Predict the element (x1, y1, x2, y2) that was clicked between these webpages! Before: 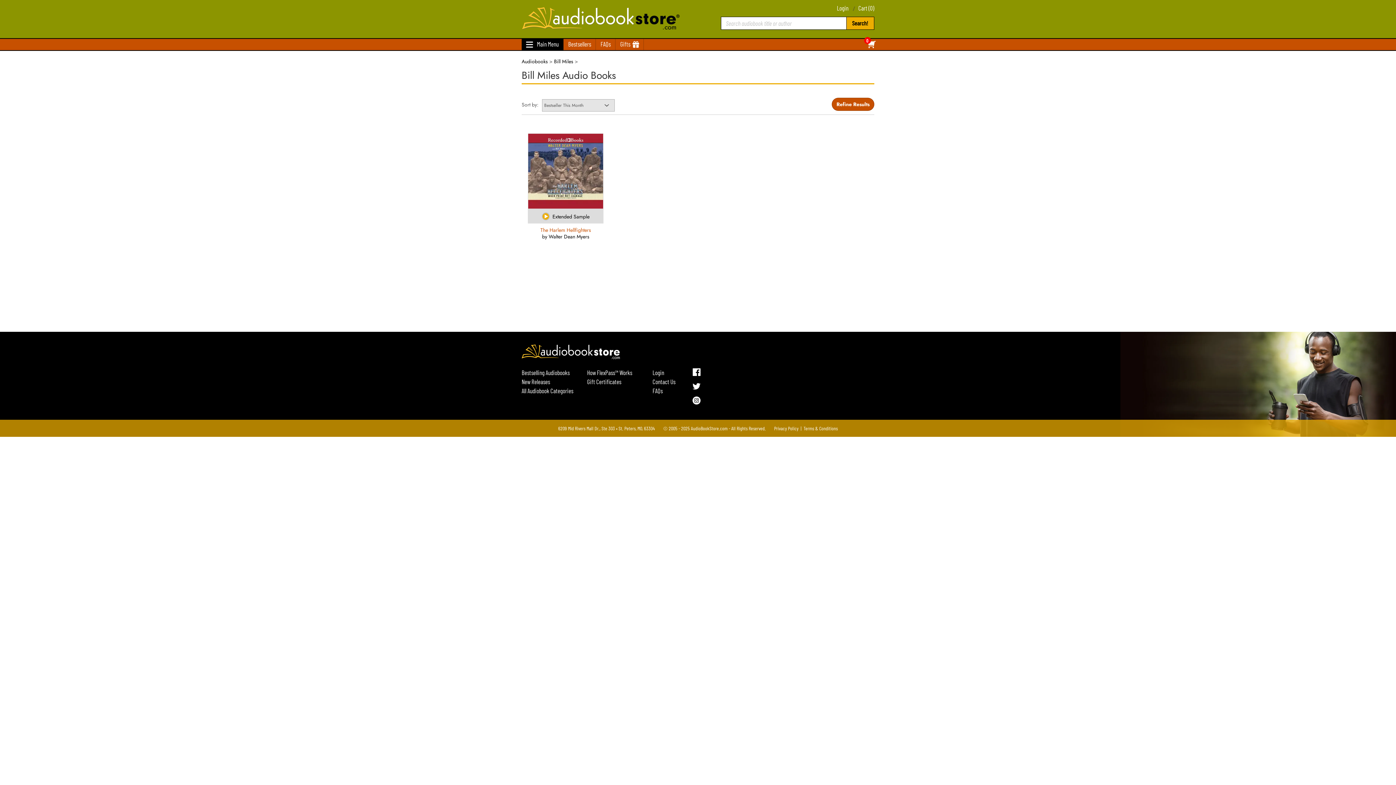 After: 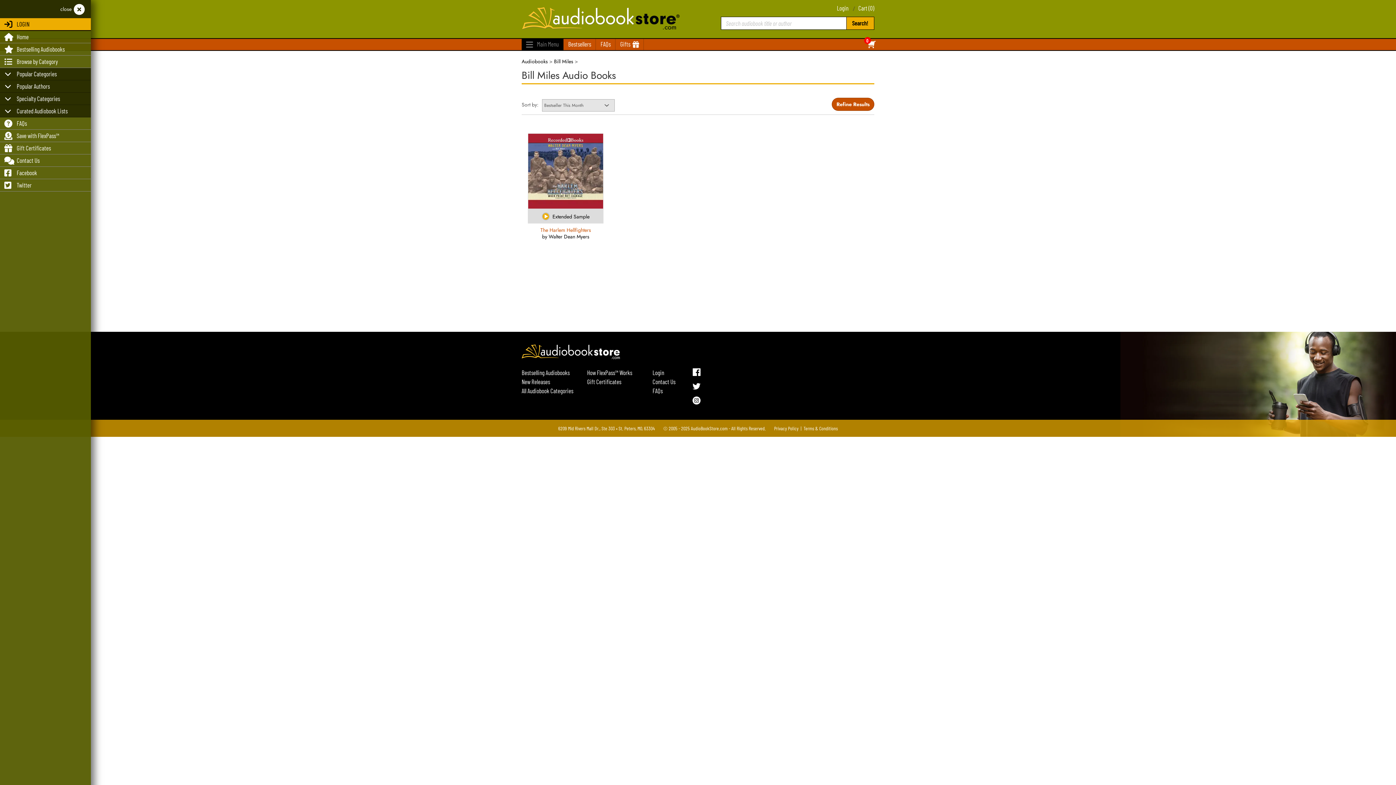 Action: label:  Main Menu bbox: (521, 38, 563, 50)